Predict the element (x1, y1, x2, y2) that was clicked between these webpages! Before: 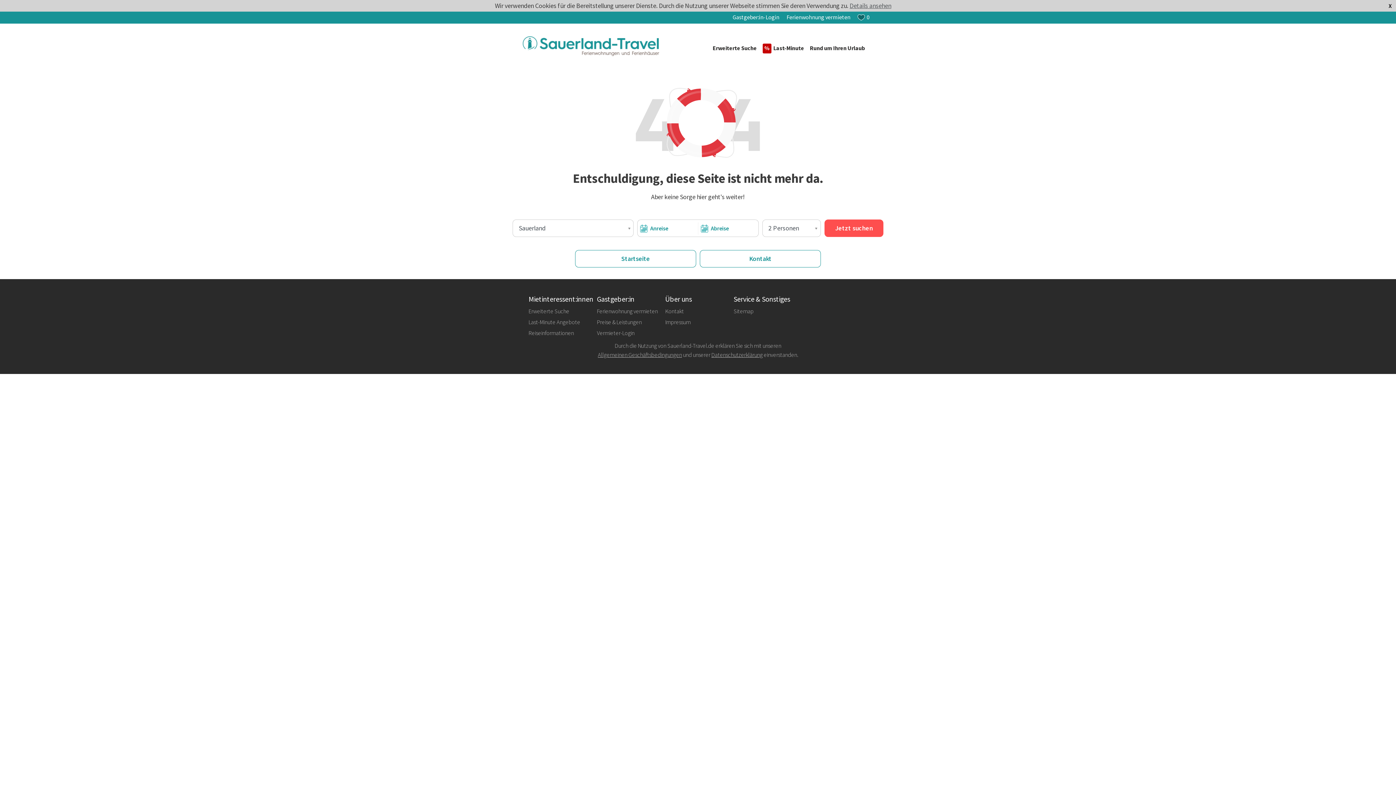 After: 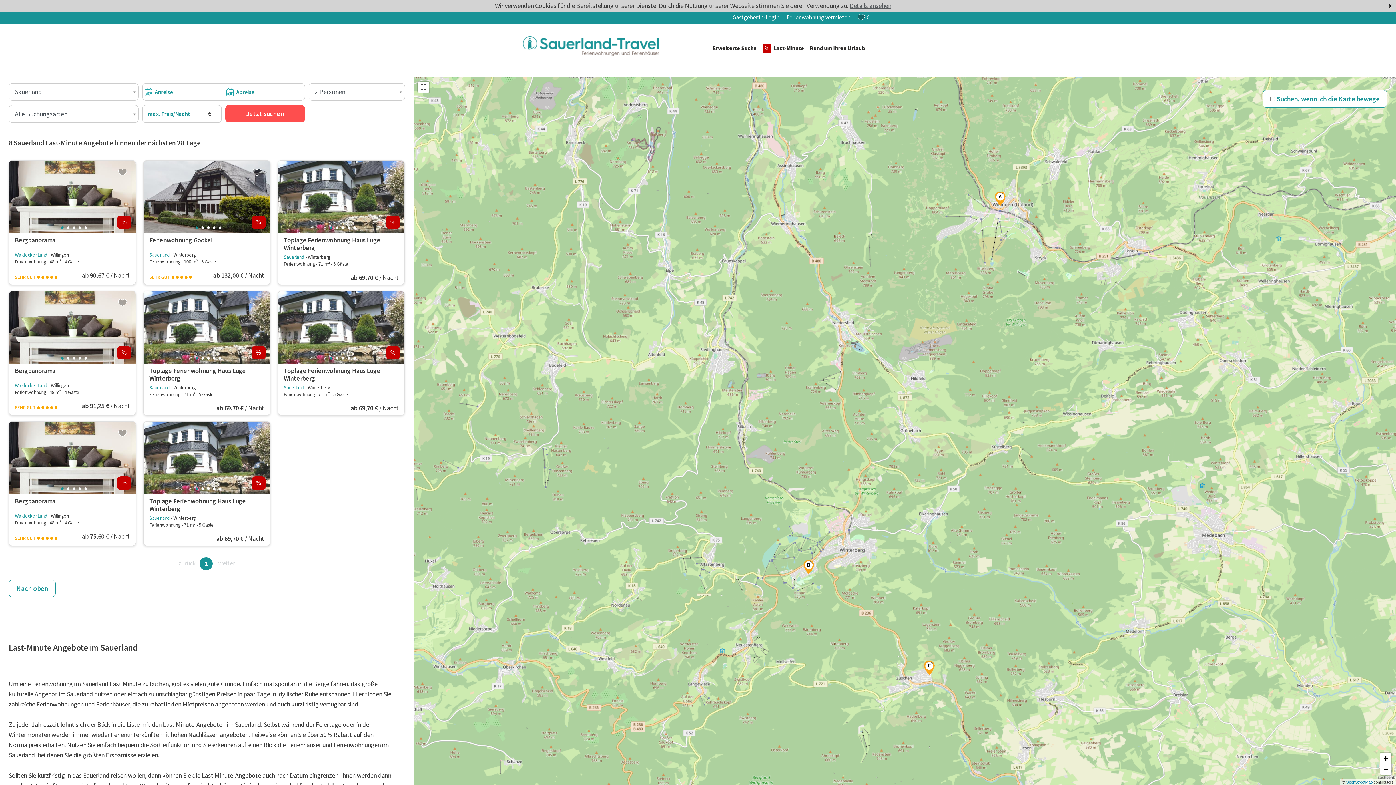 Action: bbox: (759, 38, 807, 58) label: Last-Minute
%